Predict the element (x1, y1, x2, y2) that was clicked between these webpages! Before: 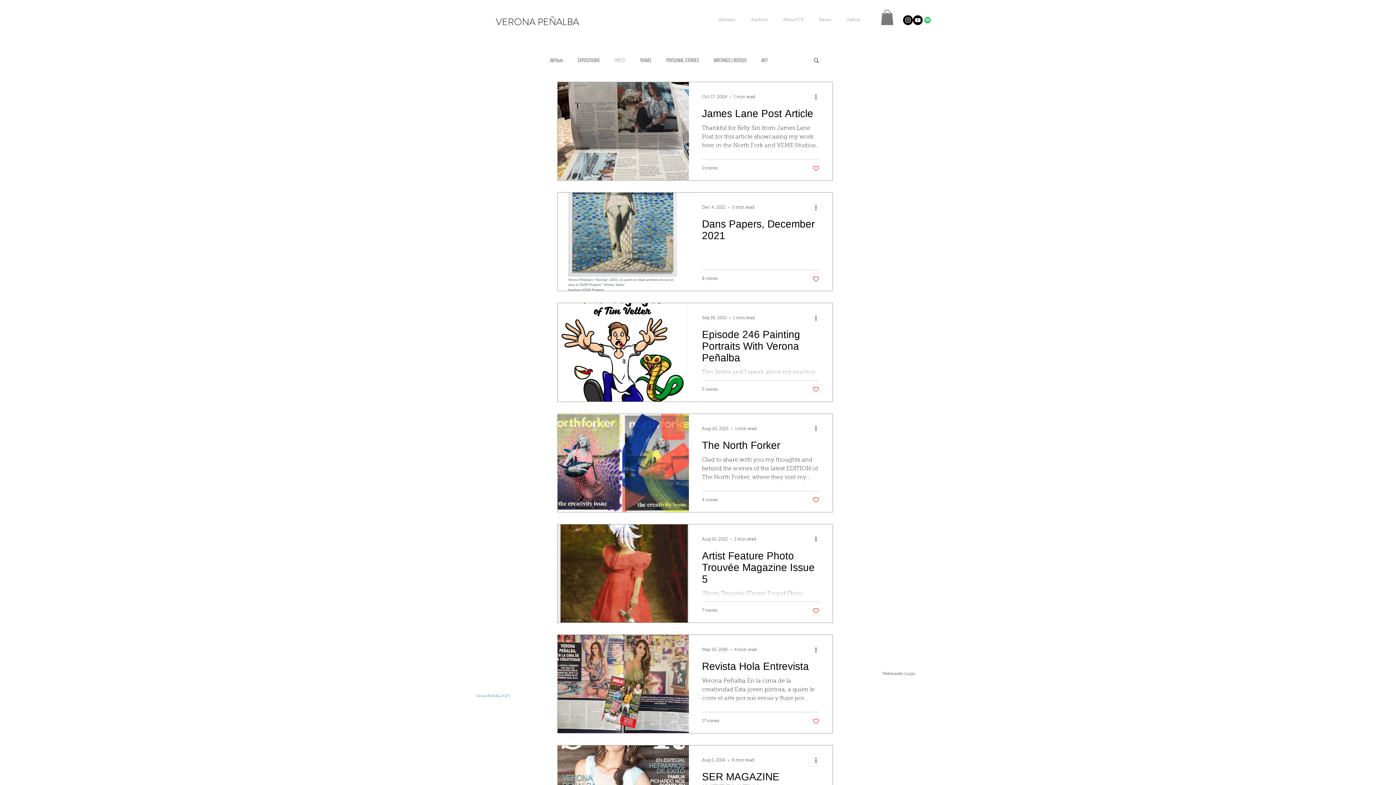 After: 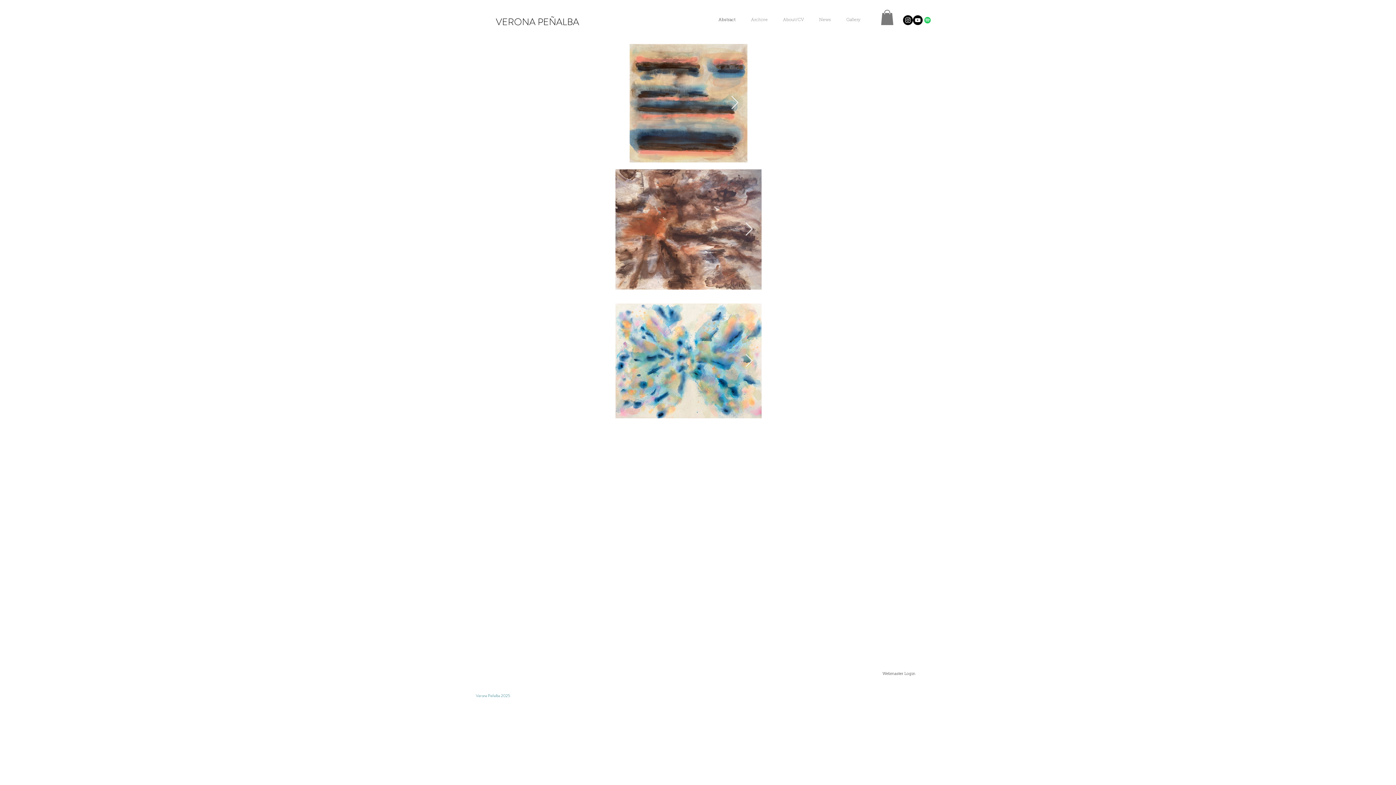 Action: label: Abstract bbox: (710, 15, 743, 25)